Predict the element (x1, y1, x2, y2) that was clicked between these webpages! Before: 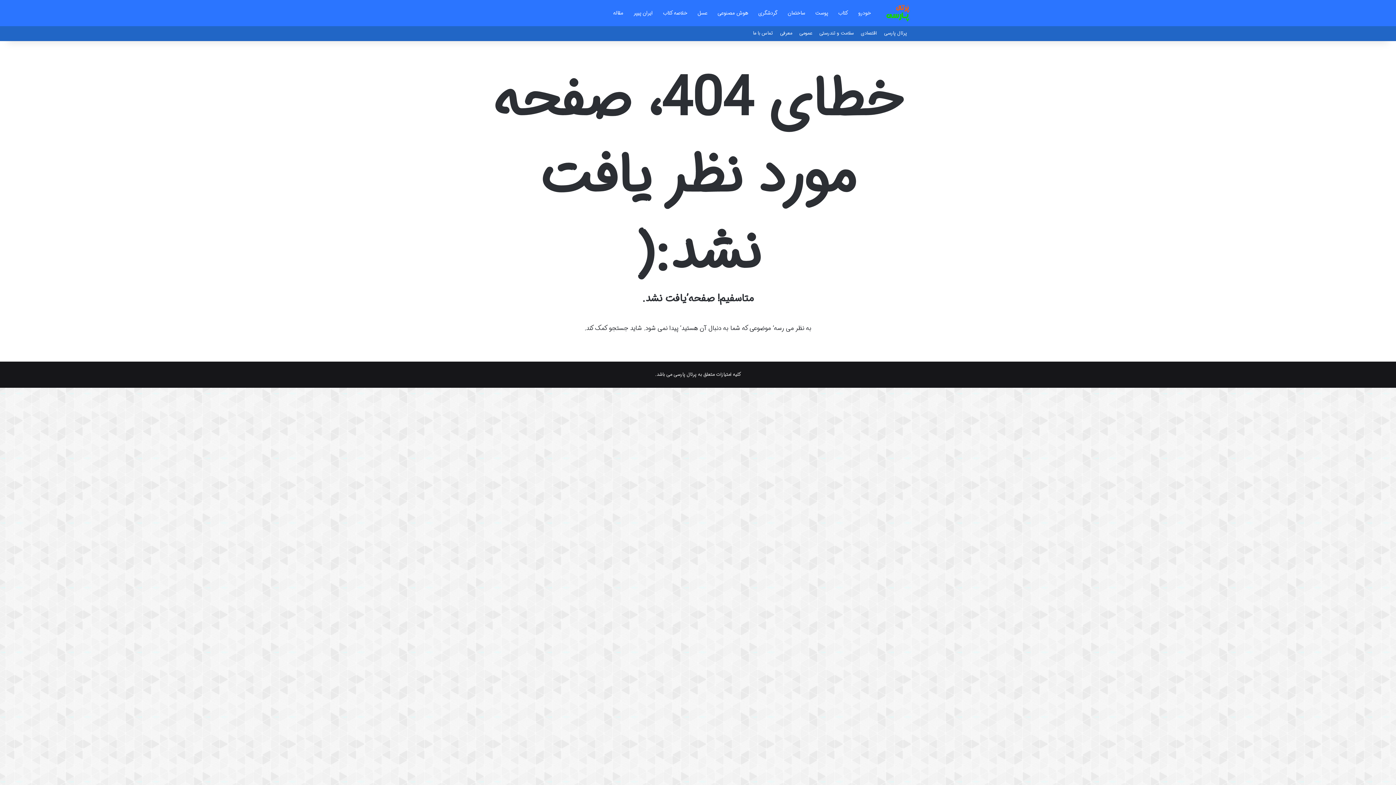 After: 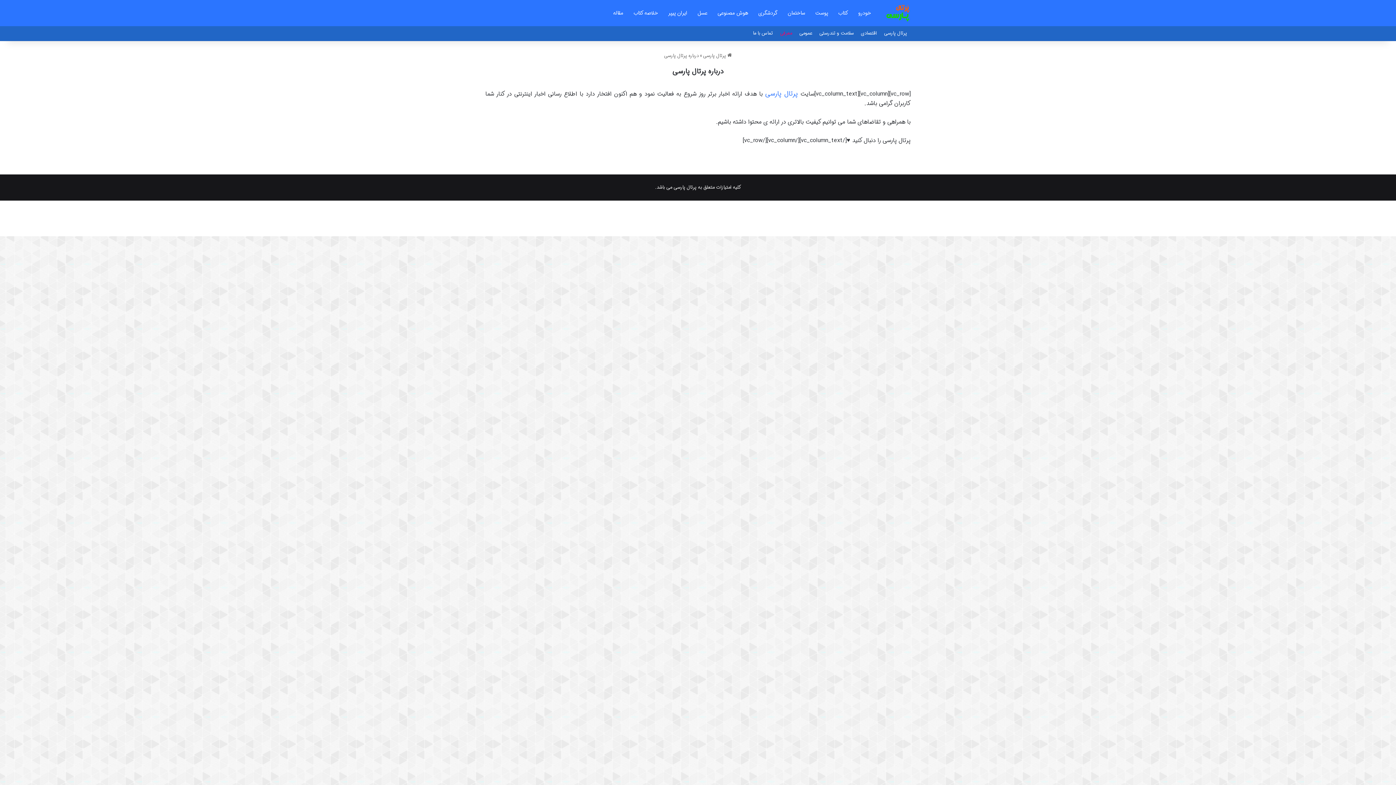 Action: bbox: (776, 26, 796, 40) label: معرفی